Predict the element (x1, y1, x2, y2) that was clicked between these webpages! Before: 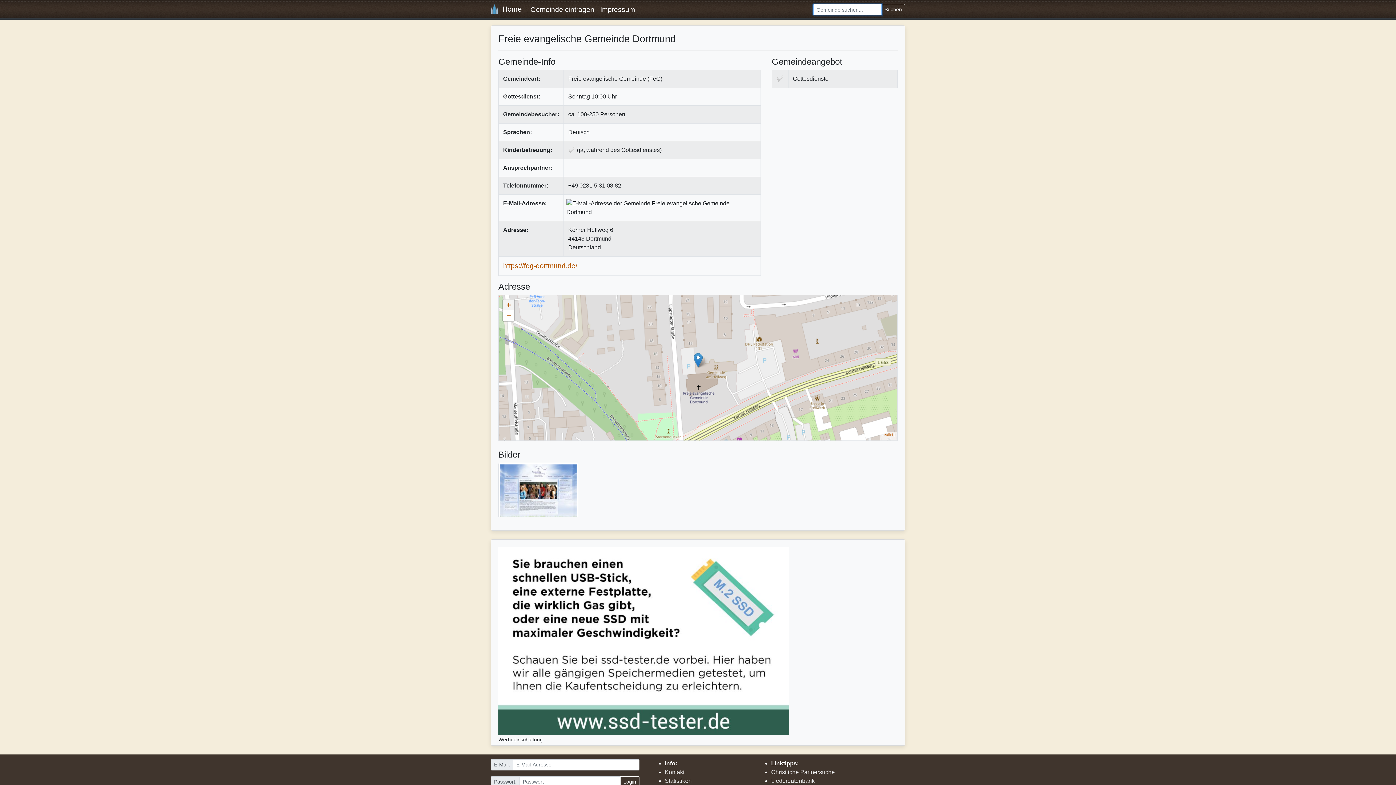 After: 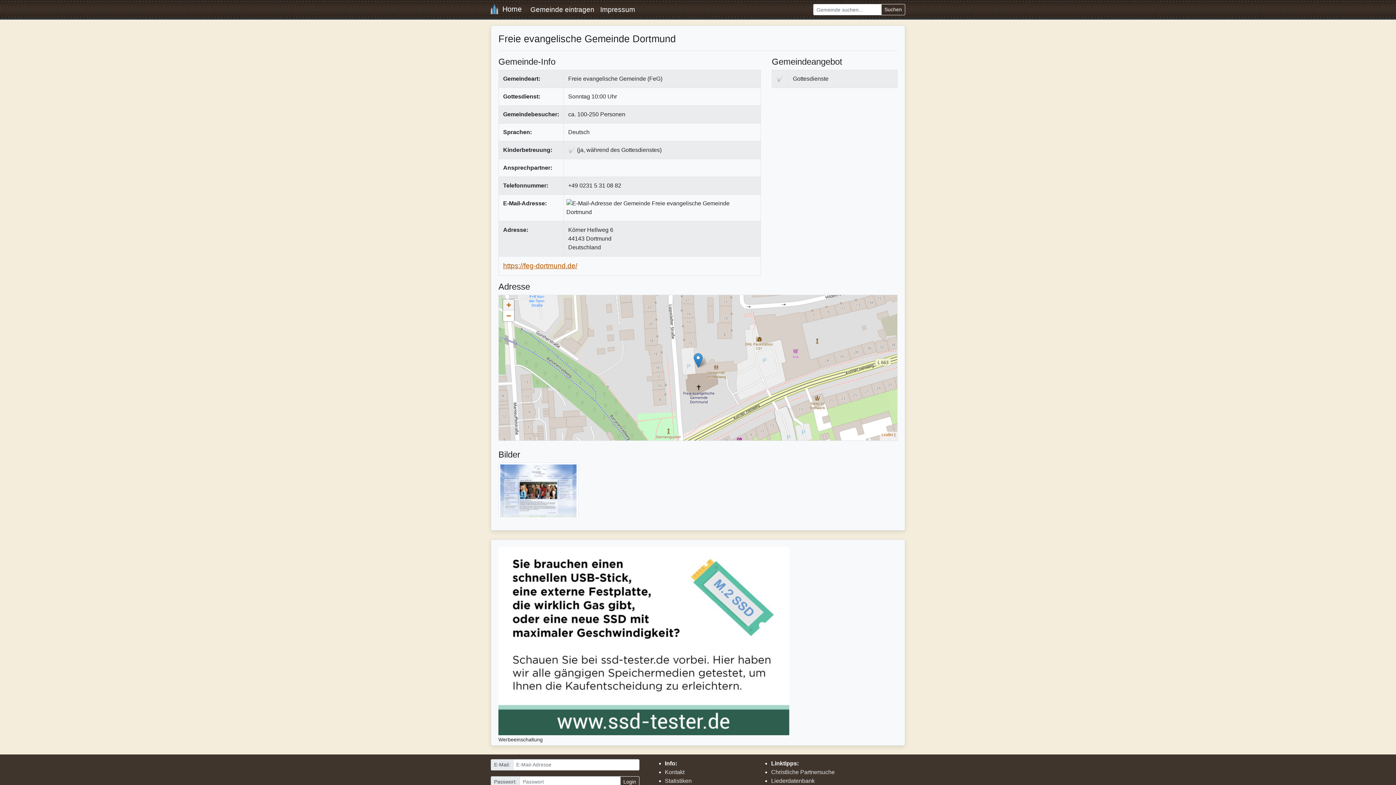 Action: bbox: (503, 262, 577, 269) label: https://feg-dortmund.de/